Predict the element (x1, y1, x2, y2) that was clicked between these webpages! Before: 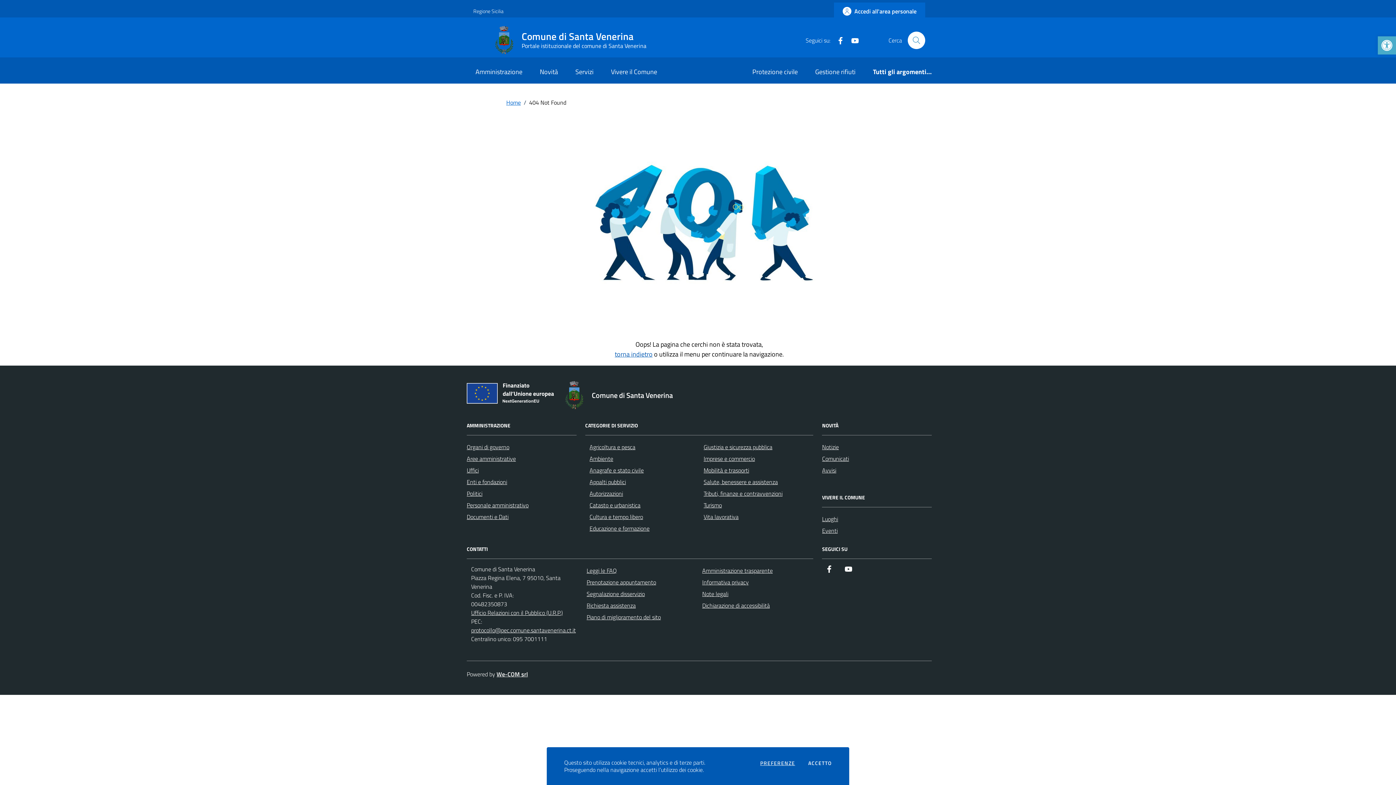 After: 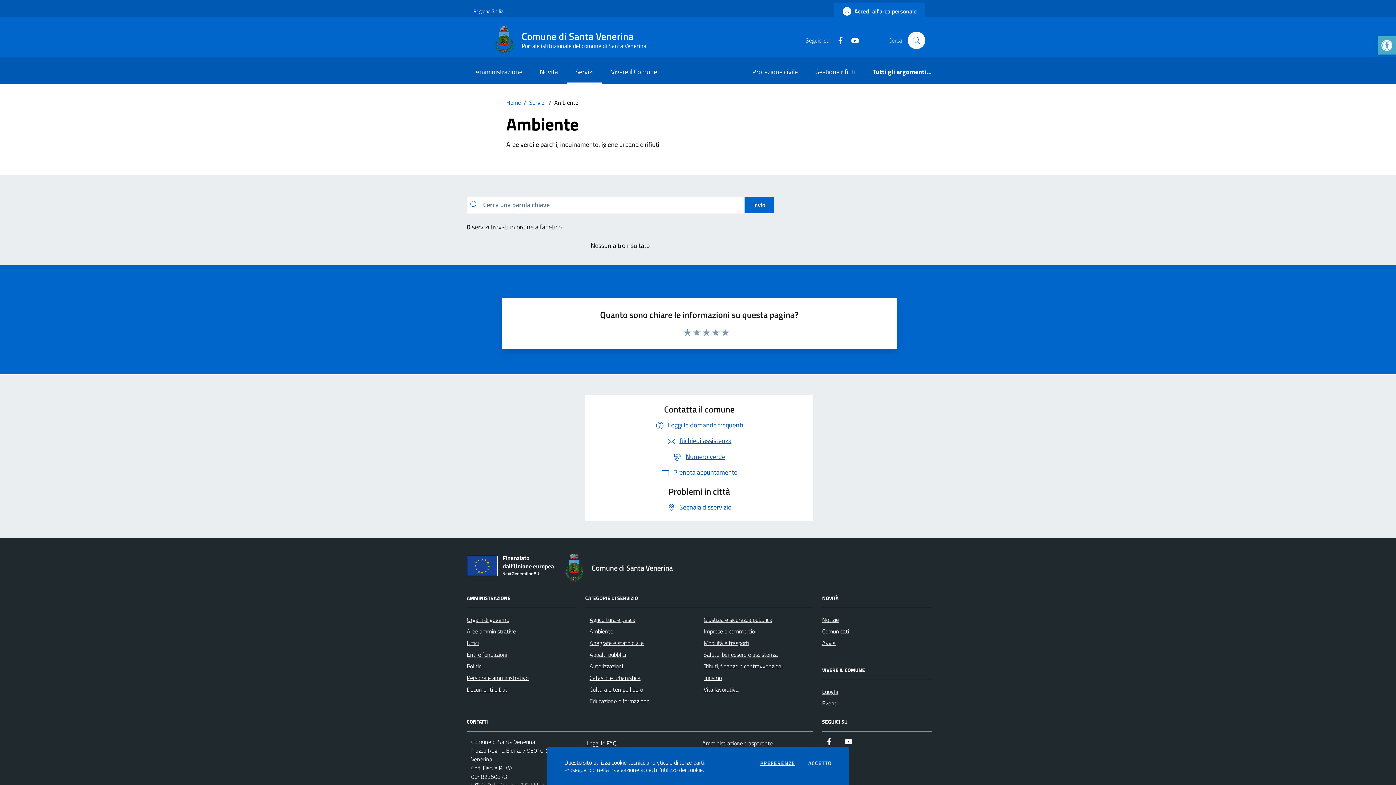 Action: label: Ambiente bbox: (589, 454, 613, 463)